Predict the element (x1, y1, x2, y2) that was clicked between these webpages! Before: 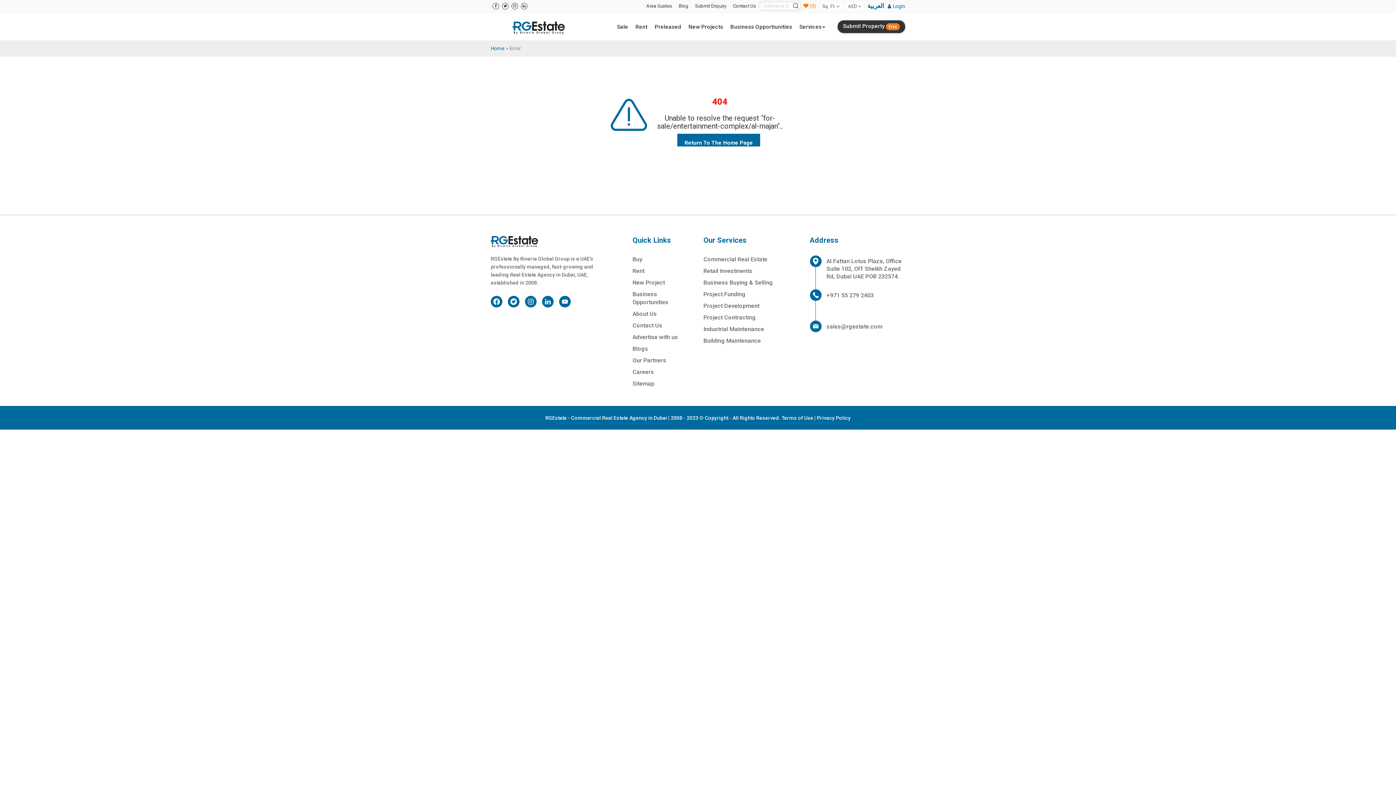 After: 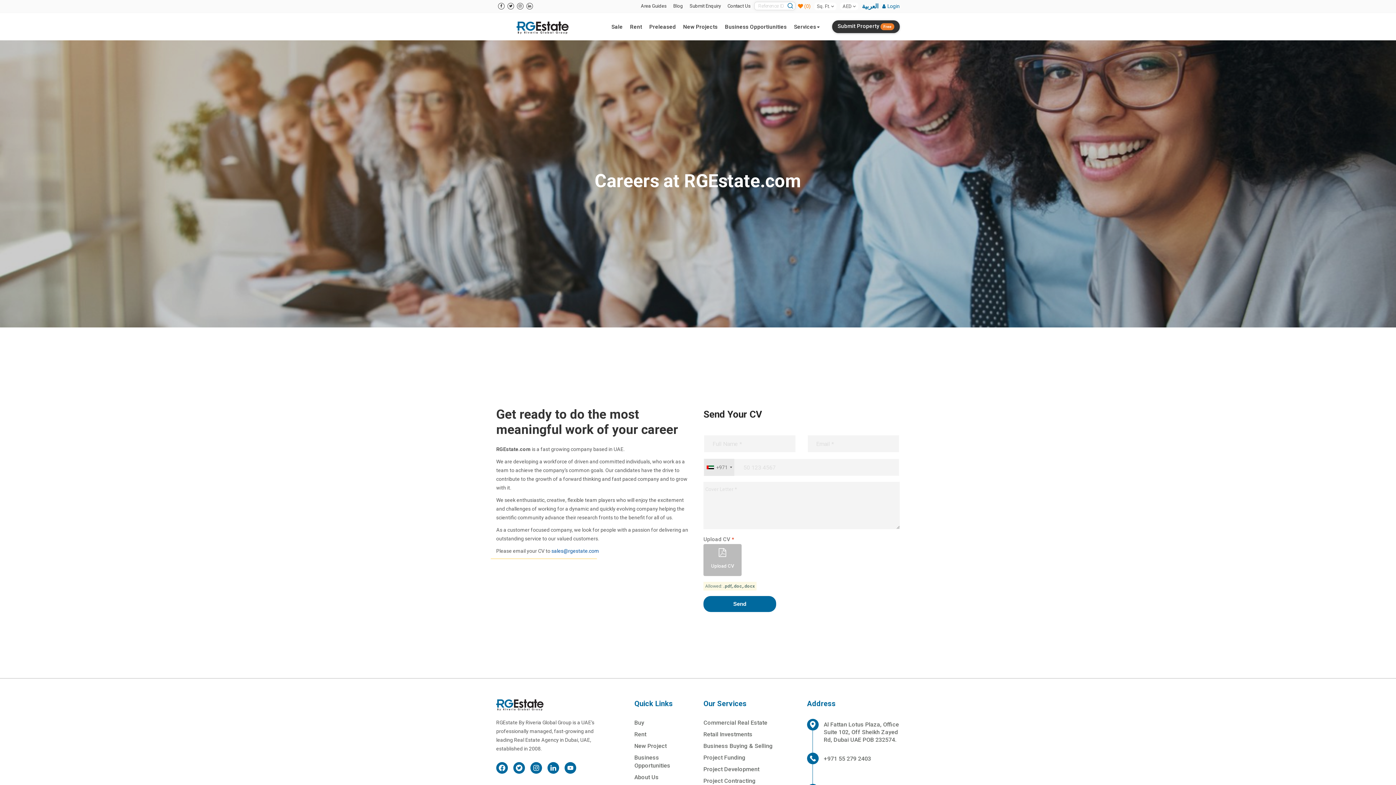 Action: label: Careers bbox: (632, 368, 654, 375)